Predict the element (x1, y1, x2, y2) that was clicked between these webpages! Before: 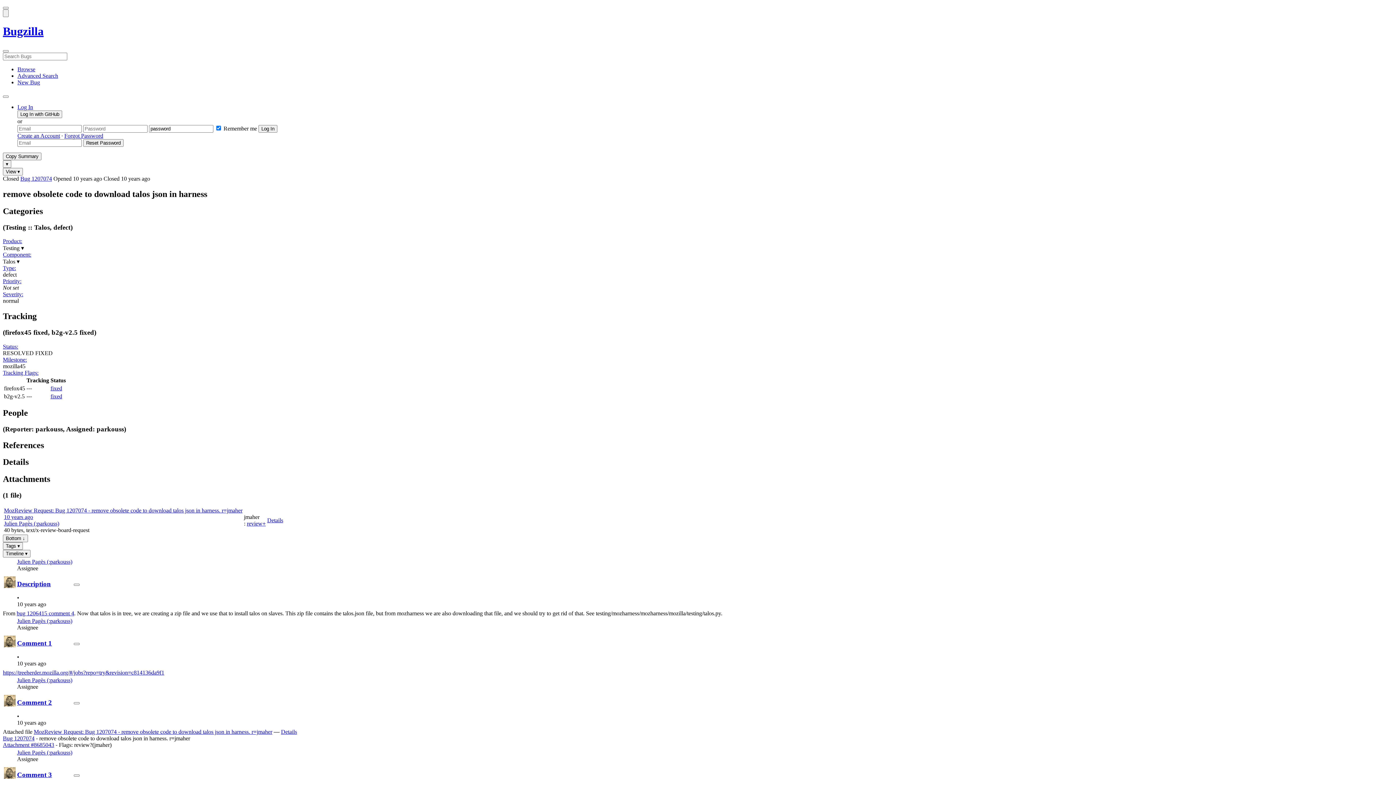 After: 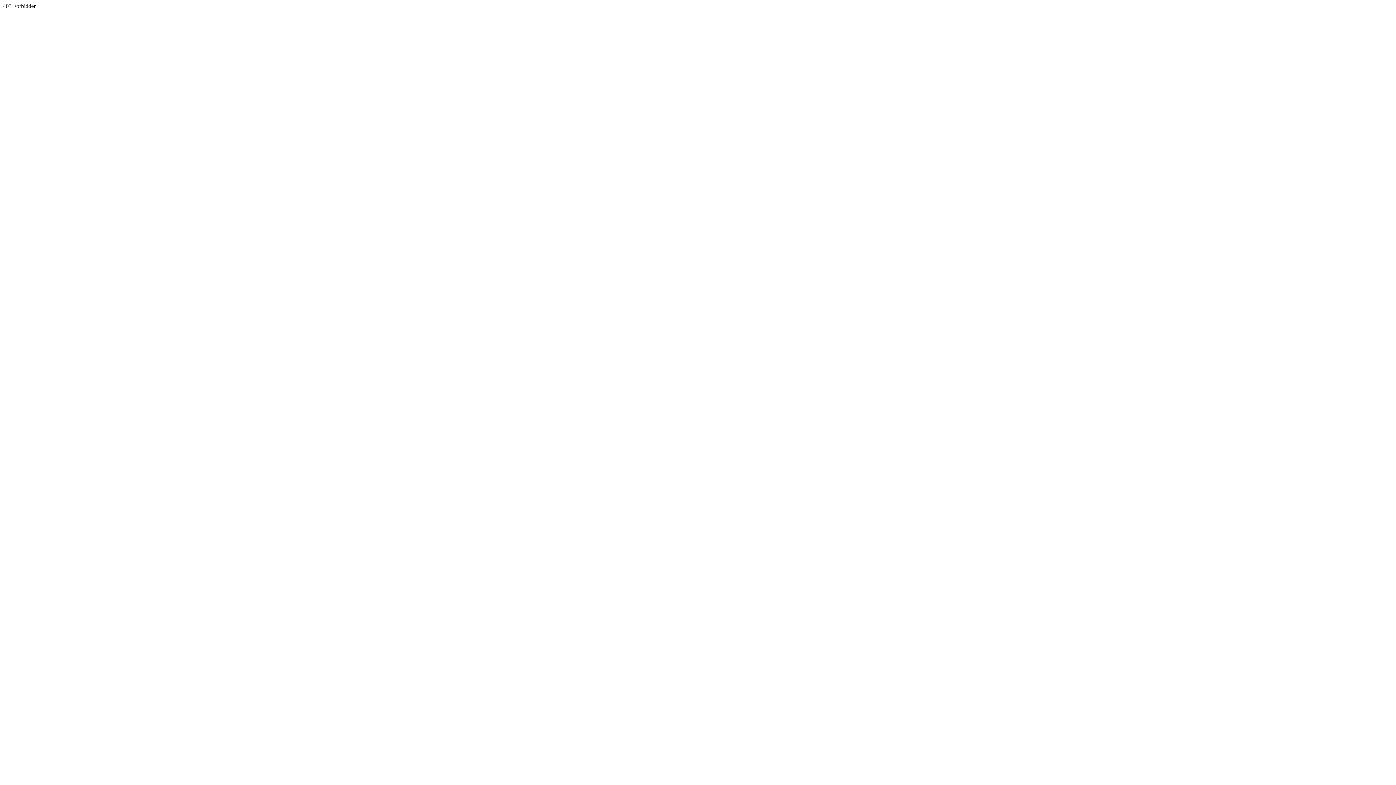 Action: bbox: (2, 265, 16, 271) label: Type: